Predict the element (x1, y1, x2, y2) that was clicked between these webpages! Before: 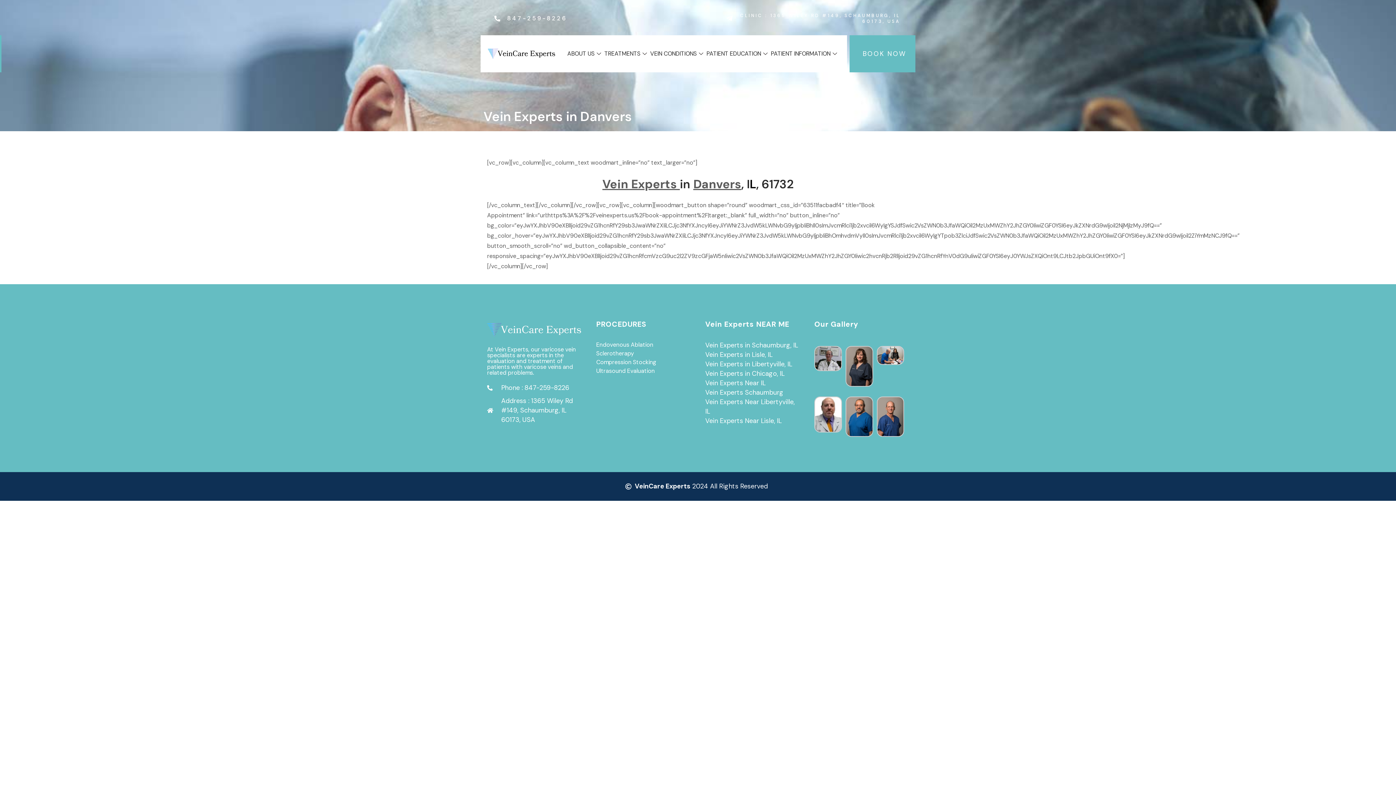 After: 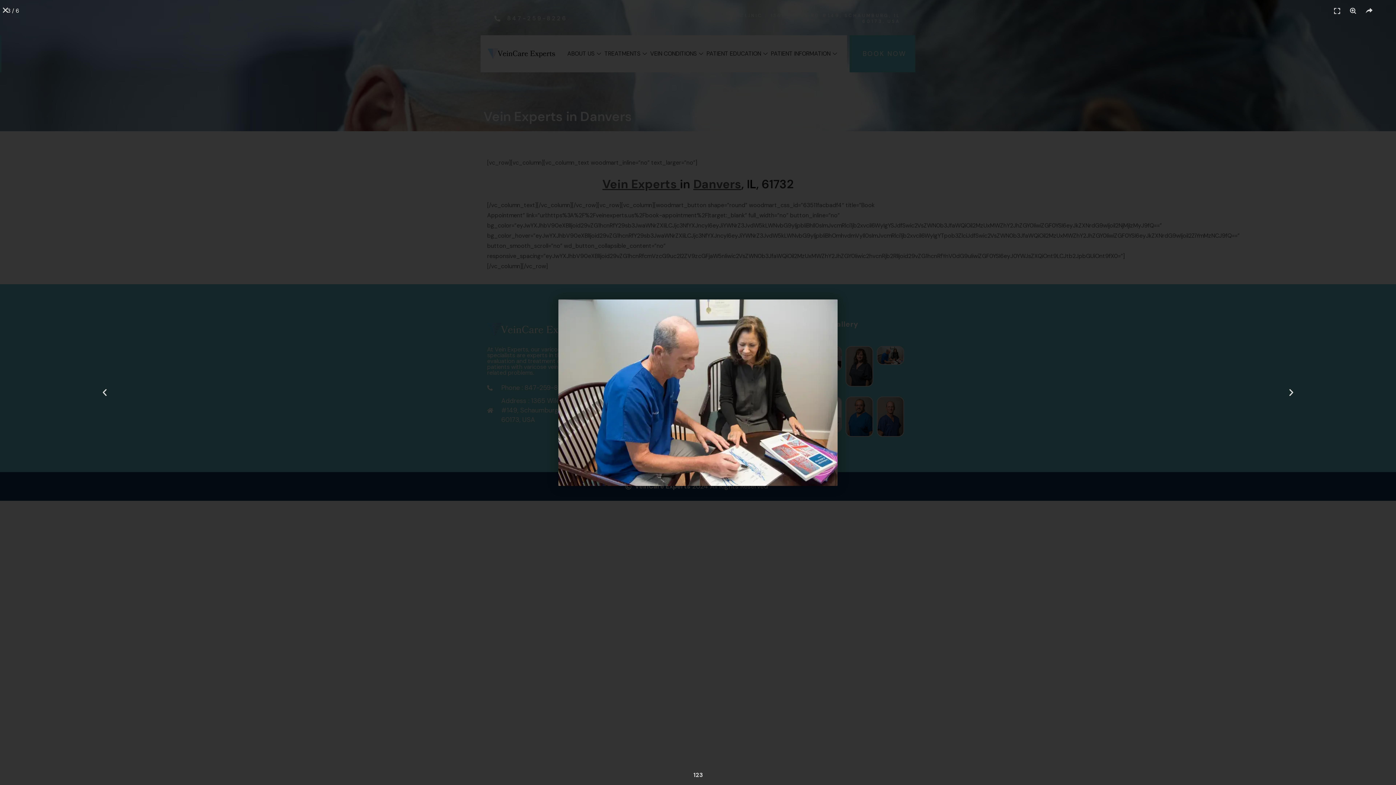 Action: bbox: (876, 358, 904, 367)